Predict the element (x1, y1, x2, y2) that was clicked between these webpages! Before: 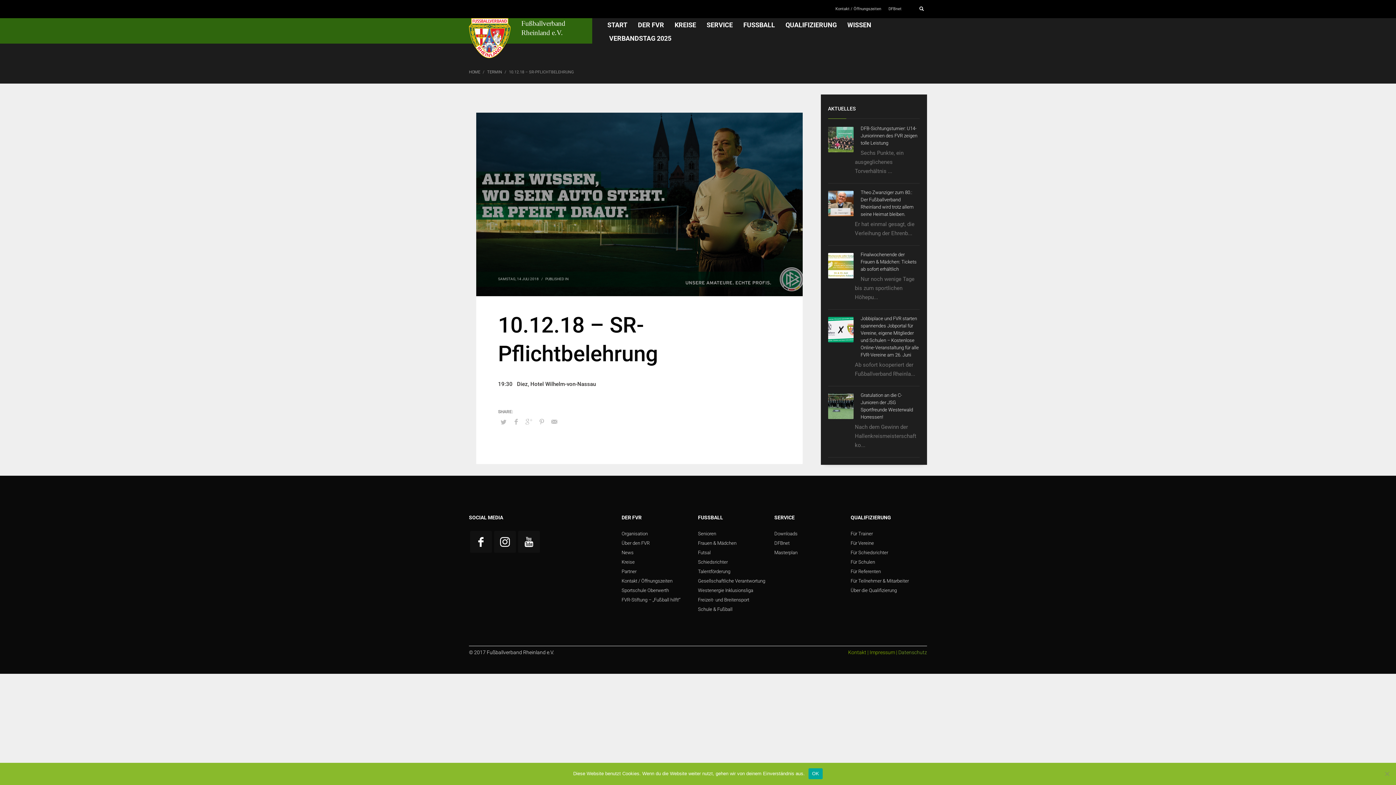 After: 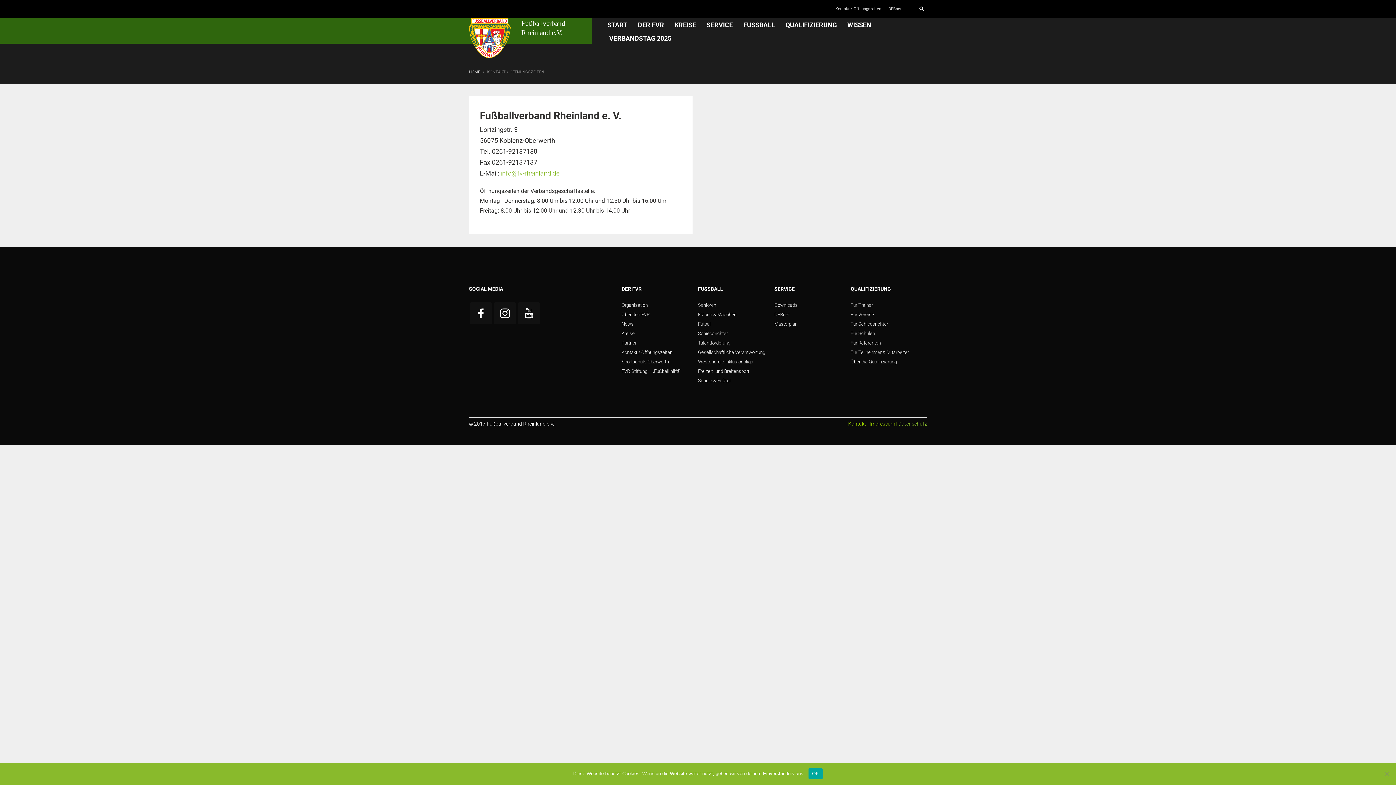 Action: bbox: (621, 578, 672, 584) label: Kontakt / Öffnungszeiten